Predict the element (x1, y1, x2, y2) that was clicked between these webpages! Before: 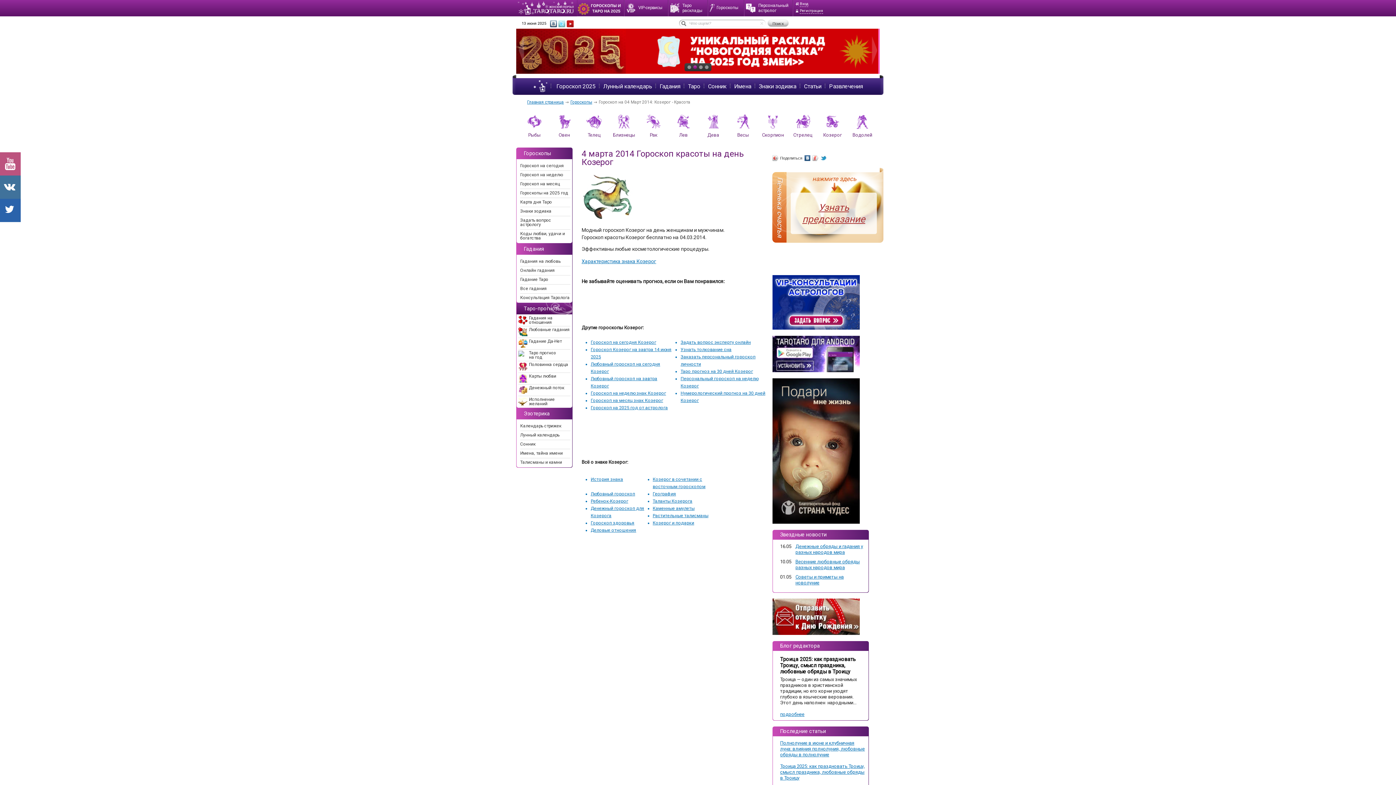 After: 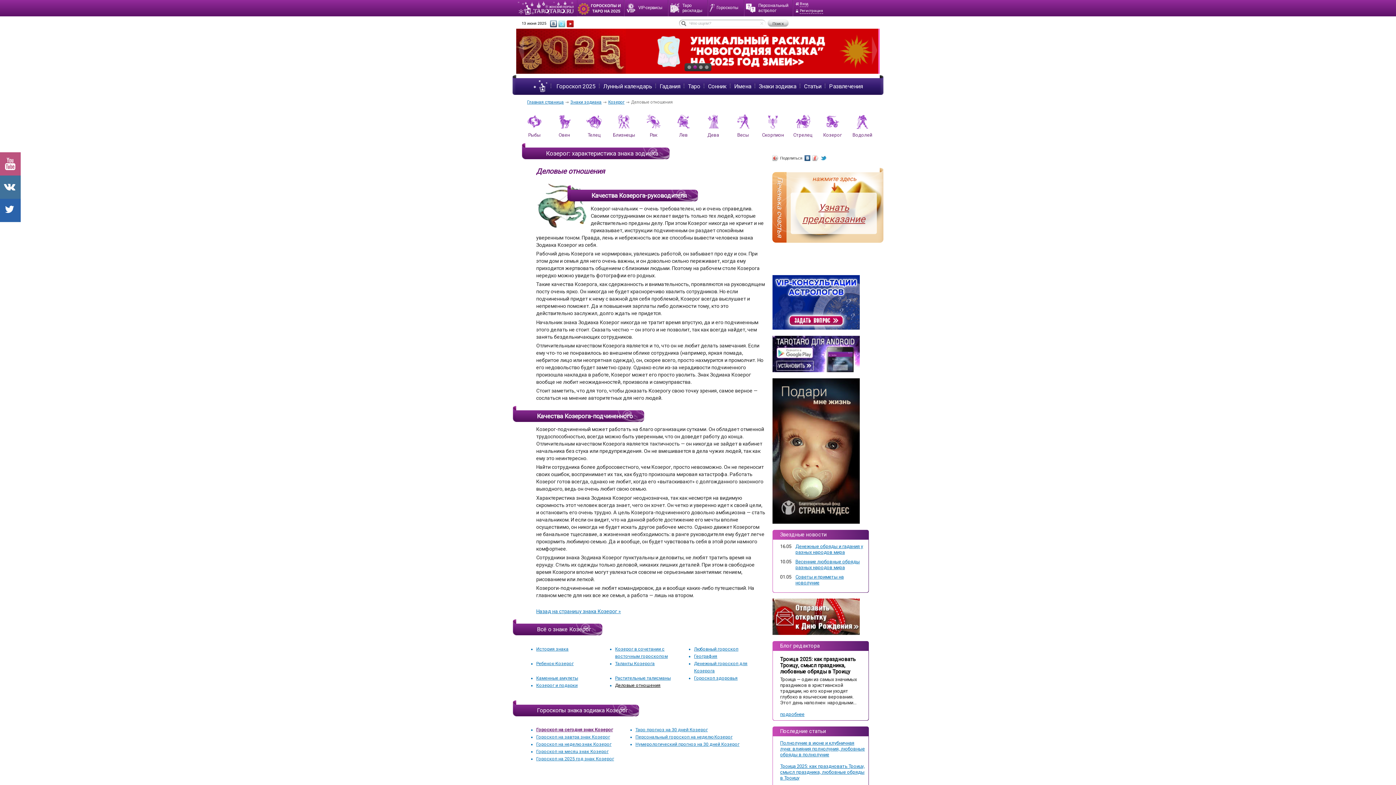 Action: label: Деловые отношения bbox: (590, 528, 636, 533)